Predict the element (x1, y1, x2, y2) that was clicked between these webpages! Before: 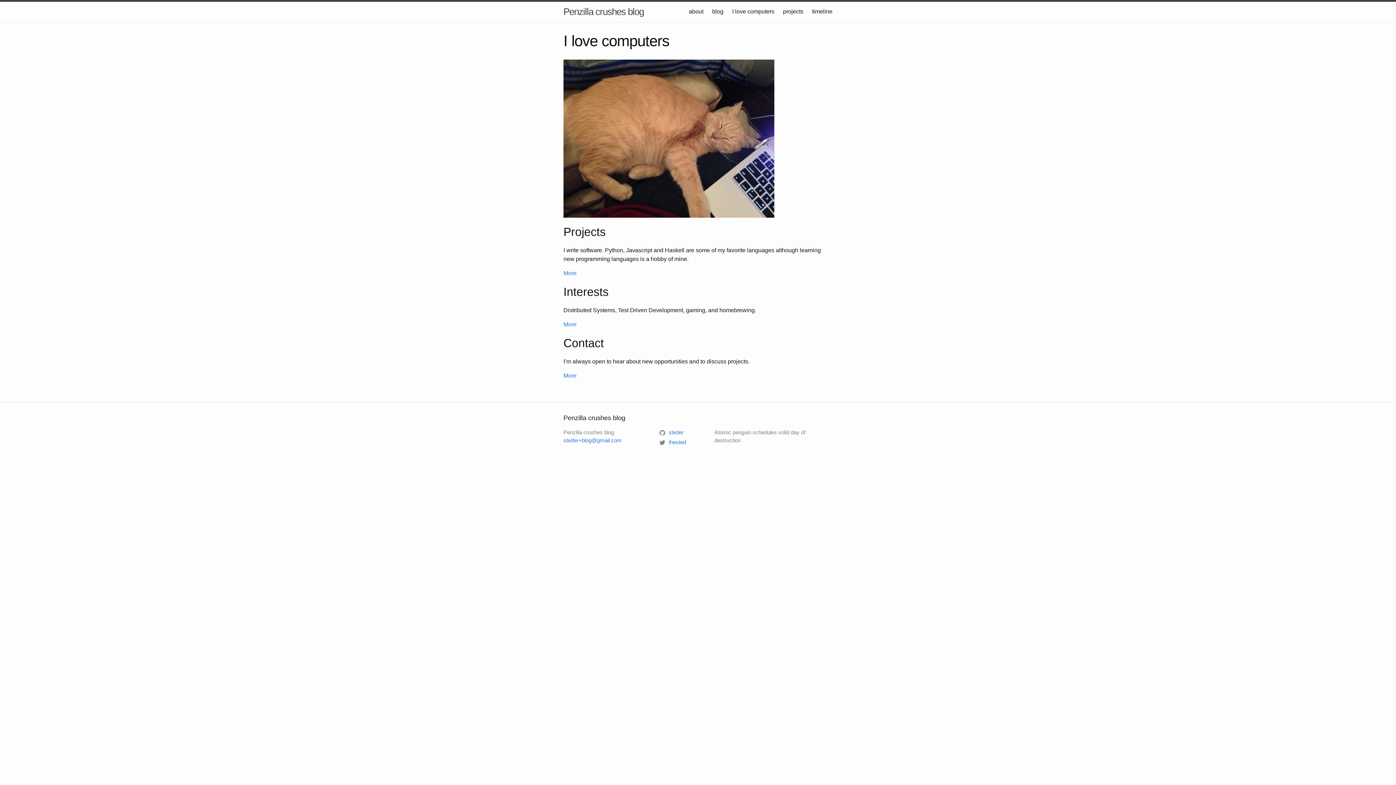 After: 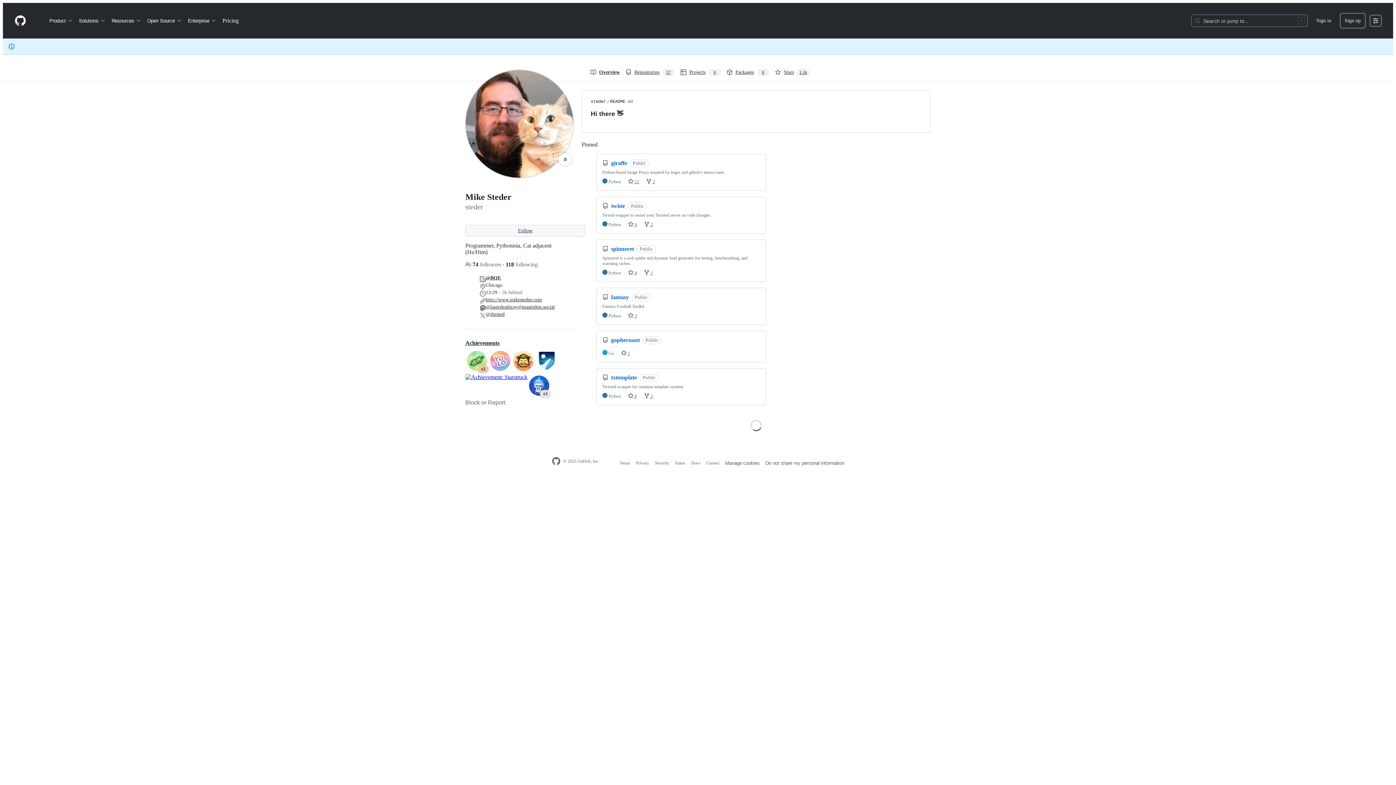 Action: label:  steder bbox: (659, 429, 683, 435)